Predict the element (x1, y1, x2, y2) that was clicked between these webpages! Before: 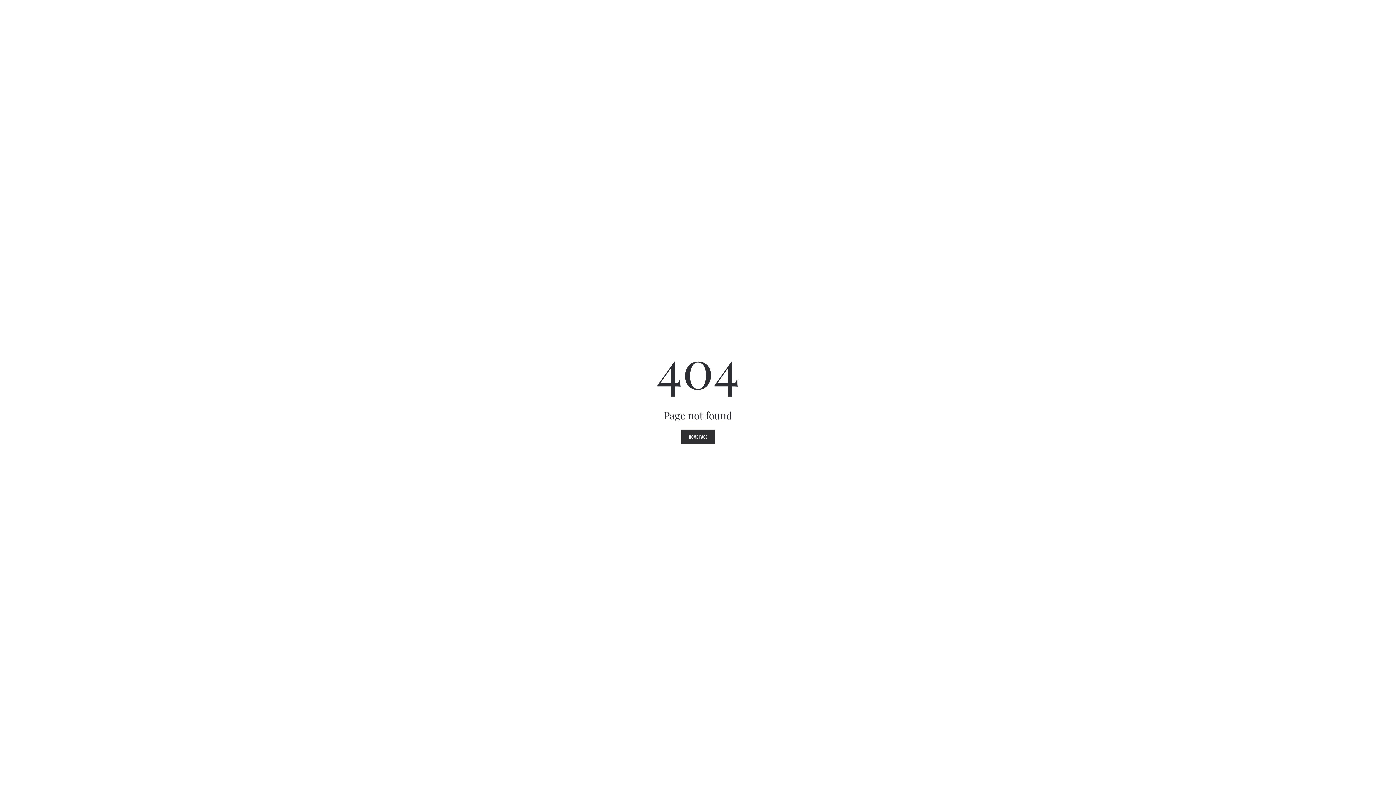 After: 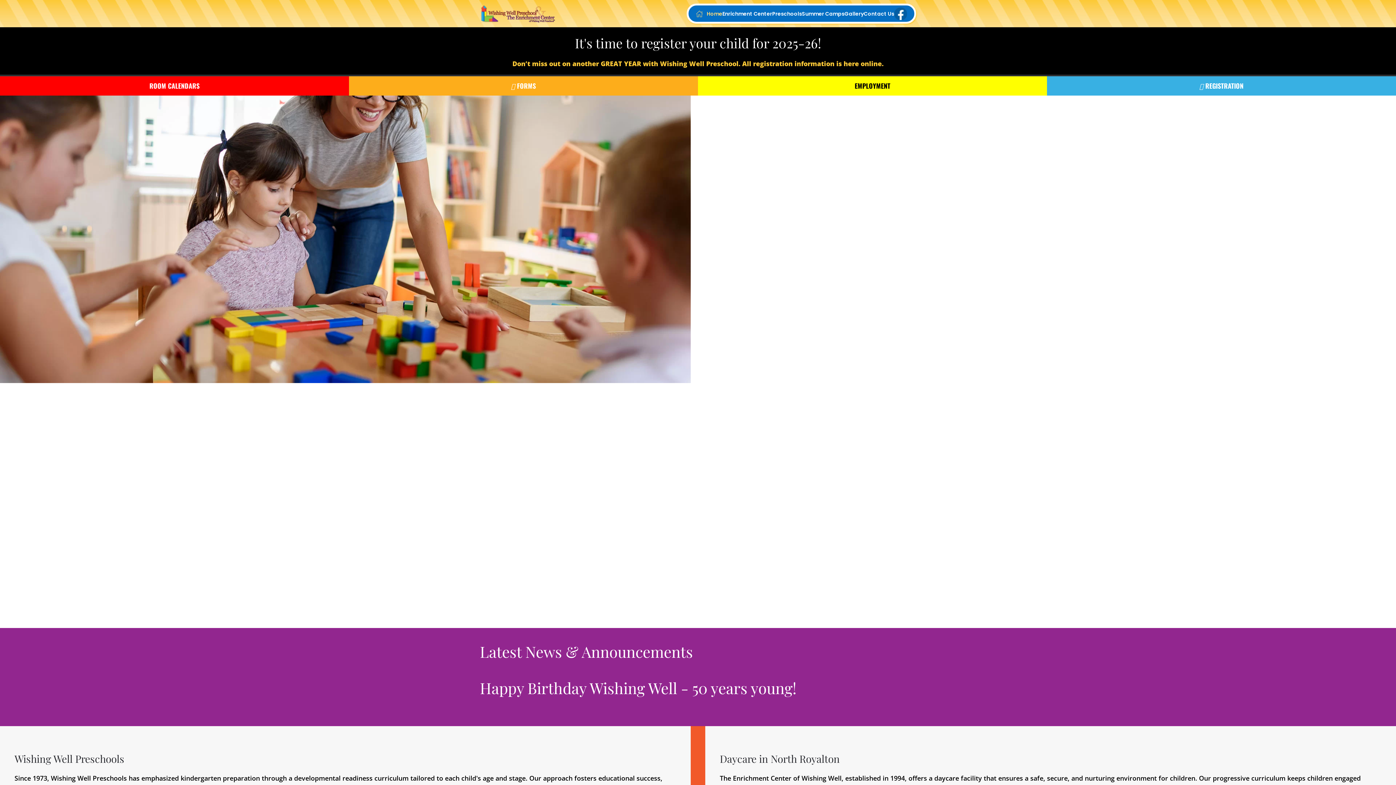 Action: label: HOME PAGE bbox: (681, 429, 715, 444)